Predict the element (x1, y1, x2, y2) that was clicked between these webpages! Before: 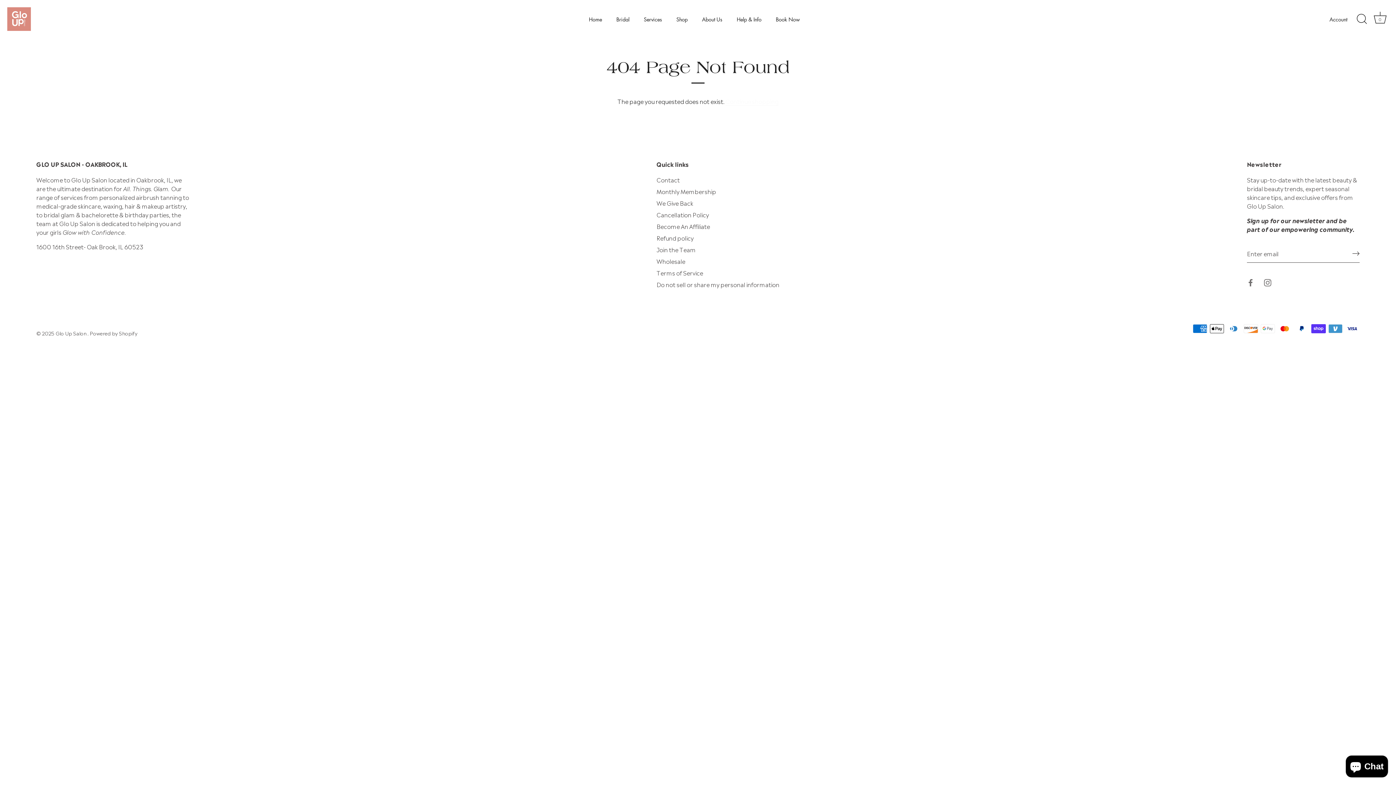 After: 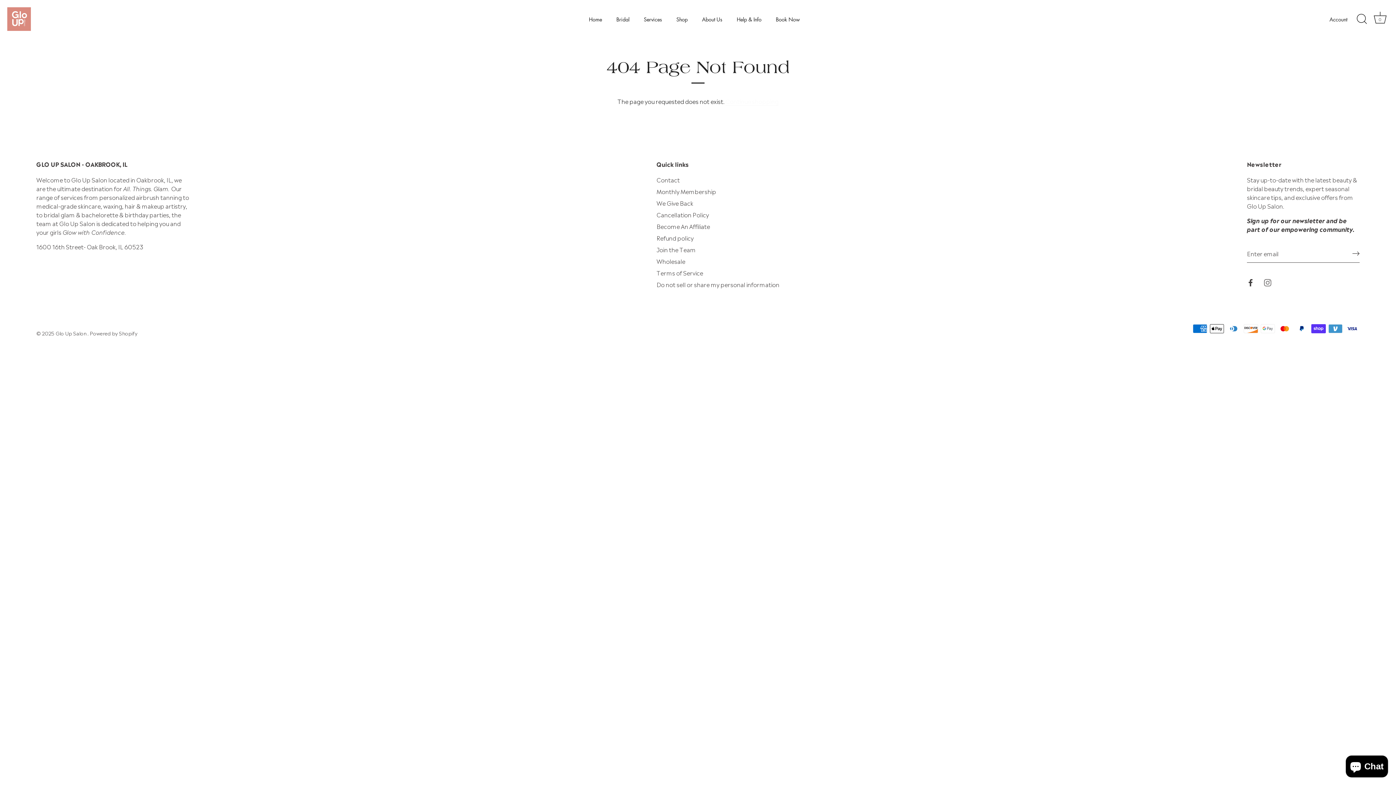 Action: bbox: (1247, 277, 1254, 286) label: Facebook